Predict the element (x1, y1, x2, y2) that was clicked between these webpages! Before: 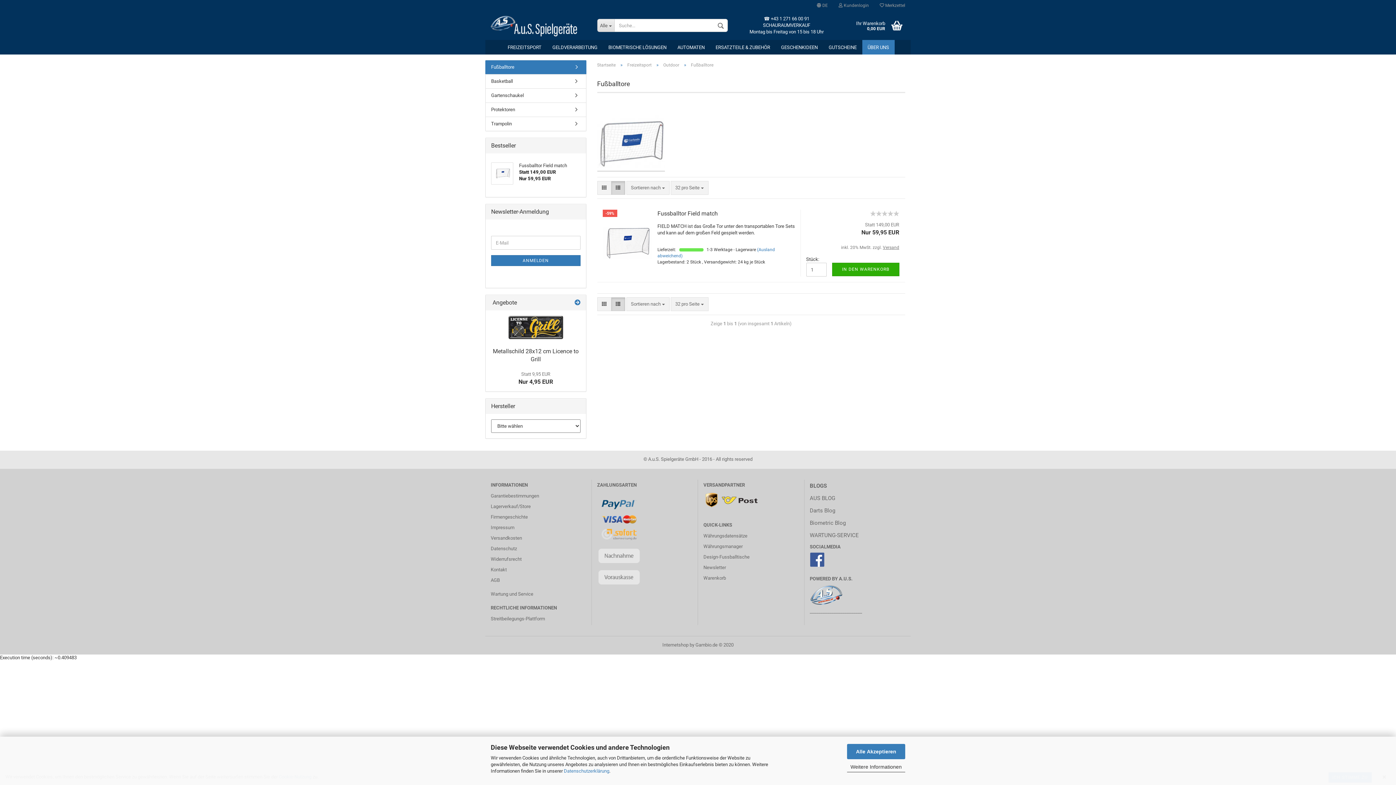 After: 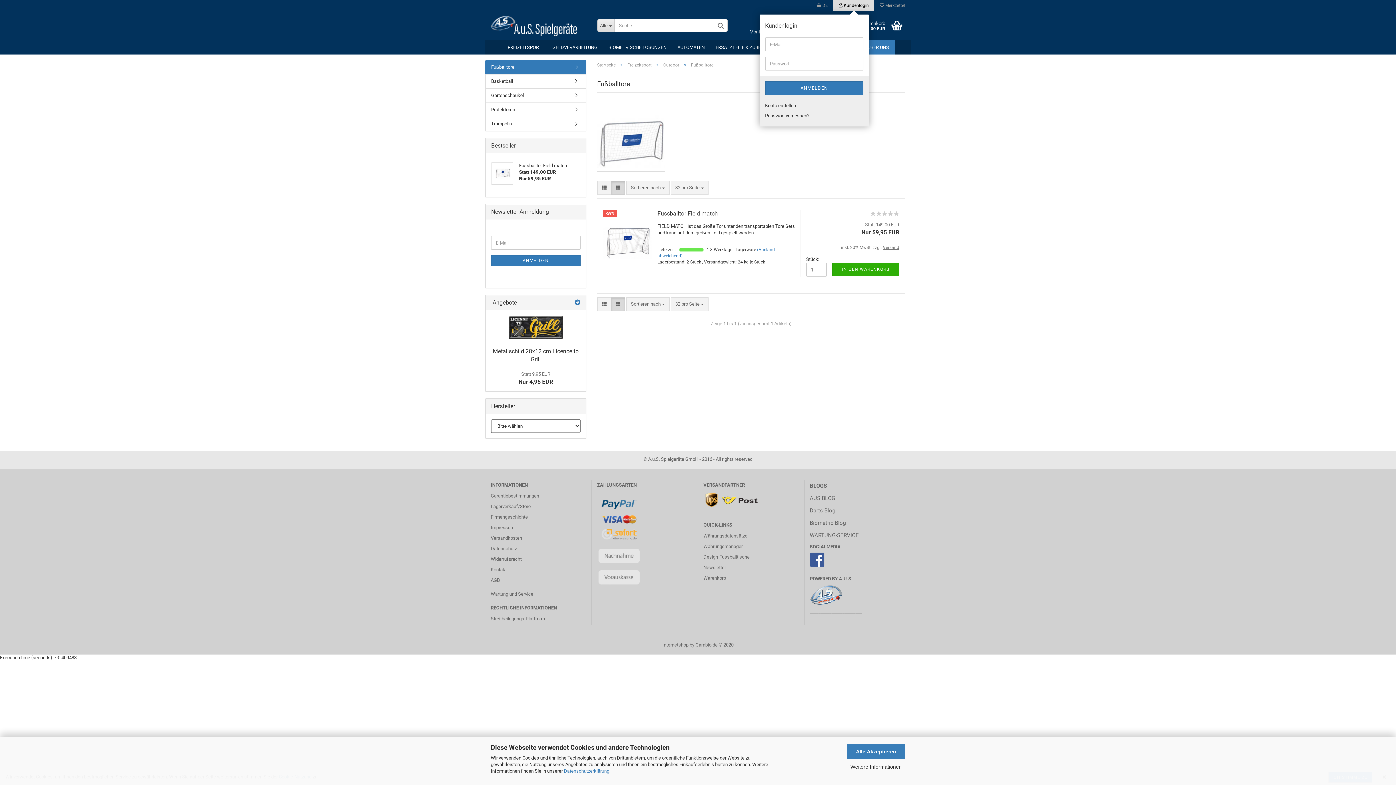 Action: label:  Kundenlogin bbox: (833, 0, 874, 10)